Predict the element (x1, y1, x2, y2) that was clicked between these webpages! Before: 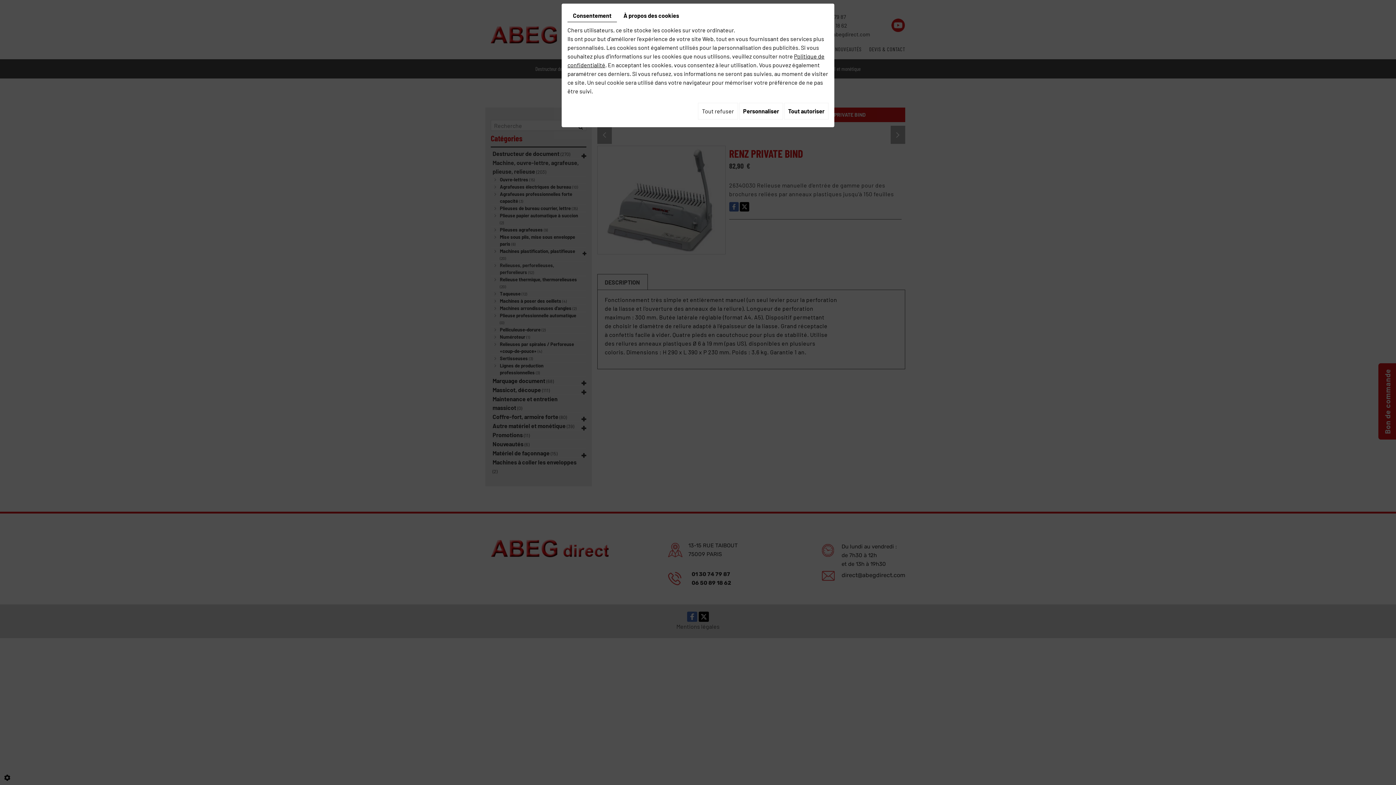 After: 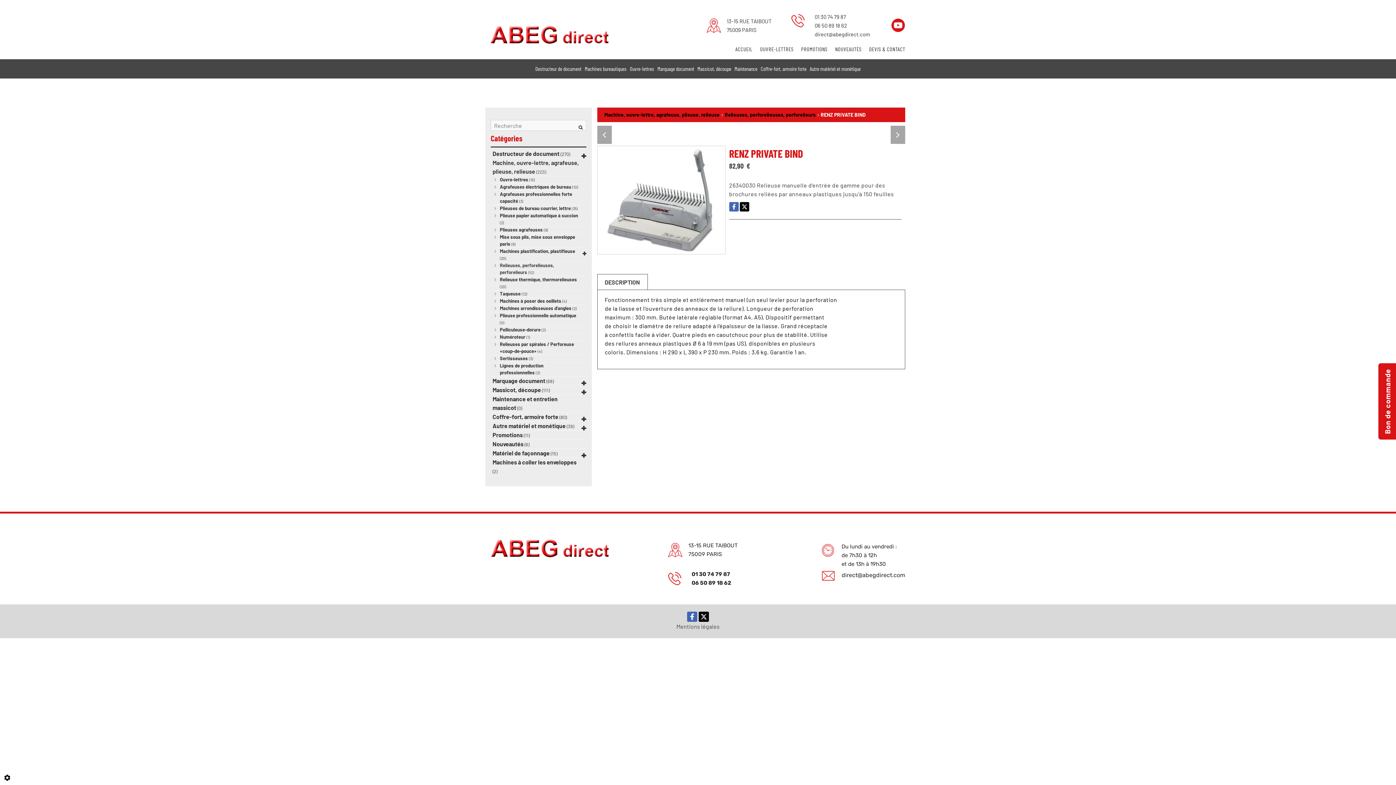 Action: bbox: (698, 102, 738, 119) label: Tout refuser